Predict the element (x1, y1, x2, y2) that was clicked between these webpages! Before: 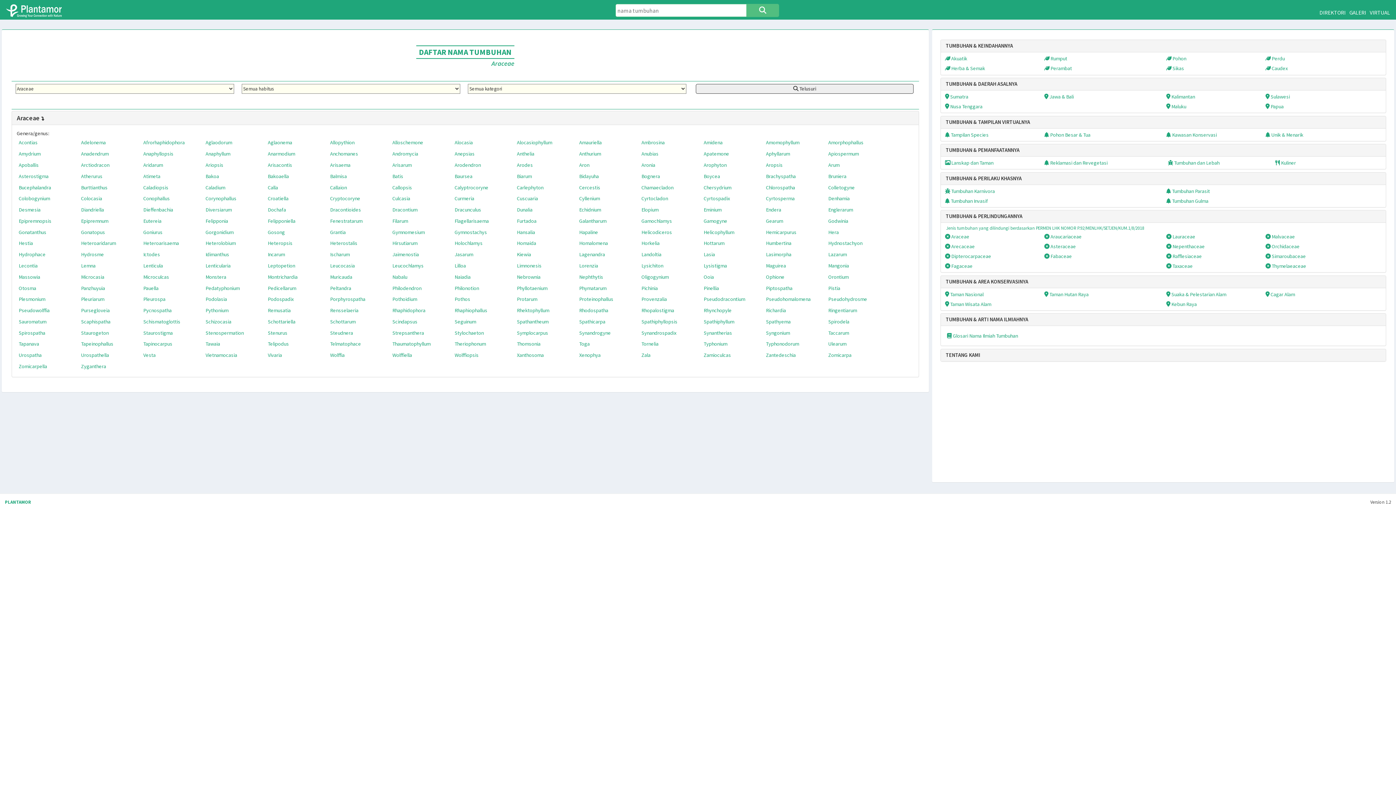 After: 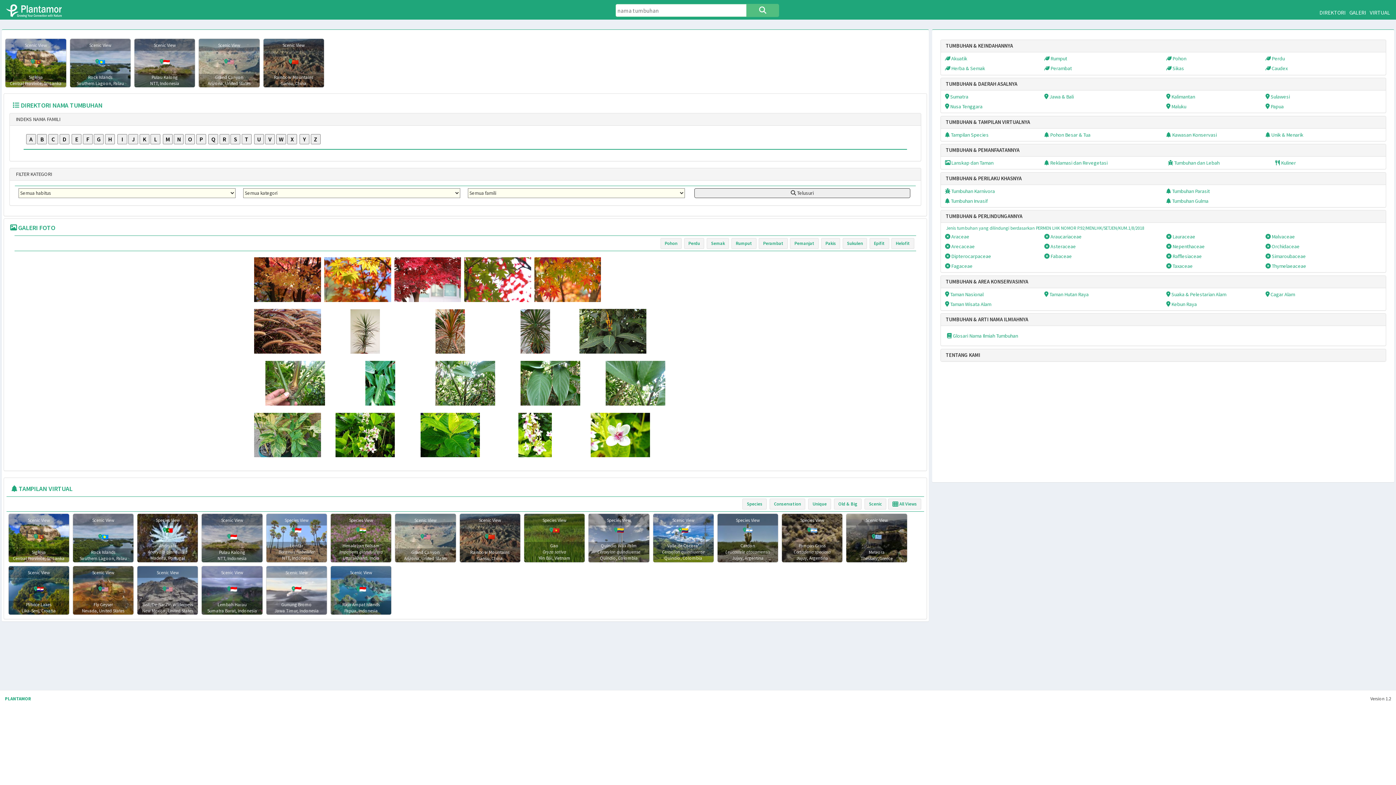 Action: bbox: (6, 4, 68, 17)